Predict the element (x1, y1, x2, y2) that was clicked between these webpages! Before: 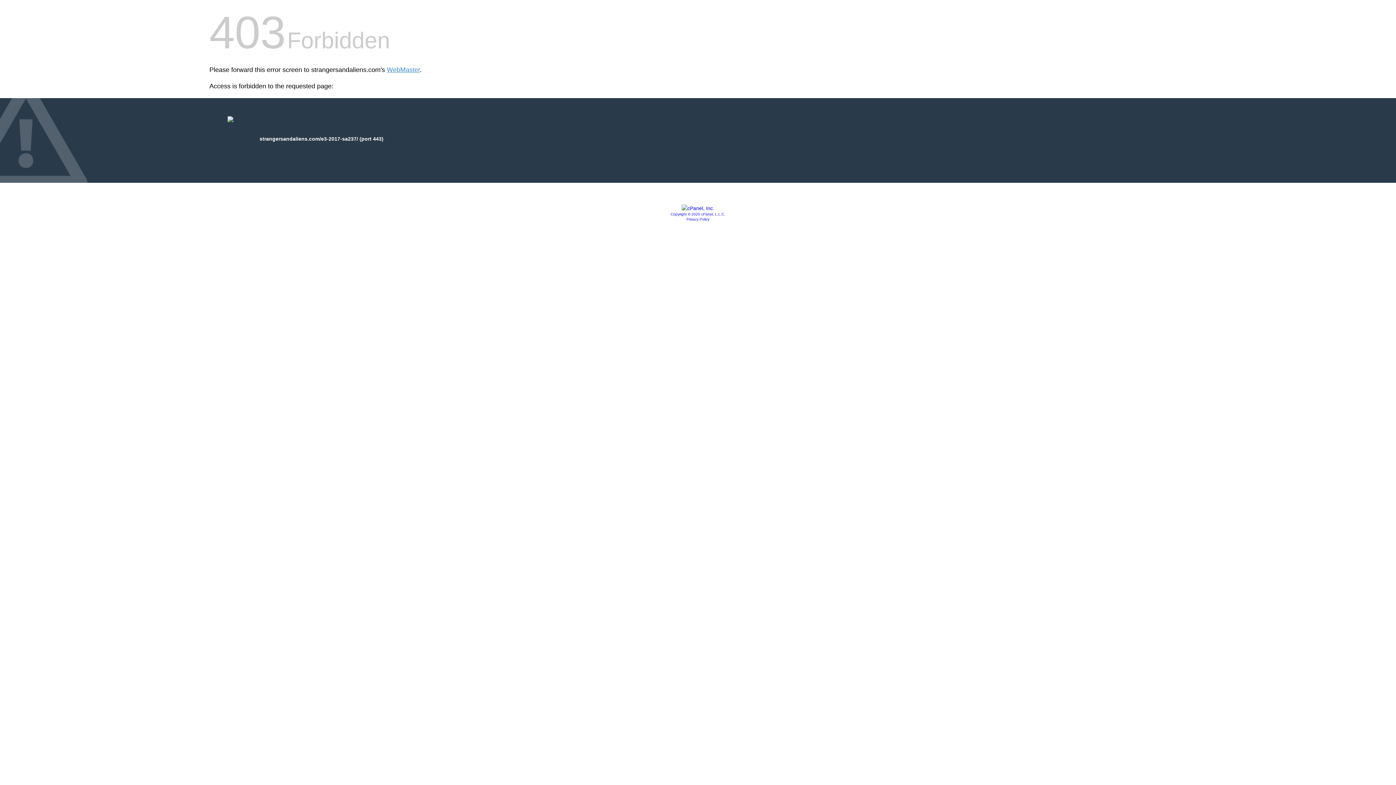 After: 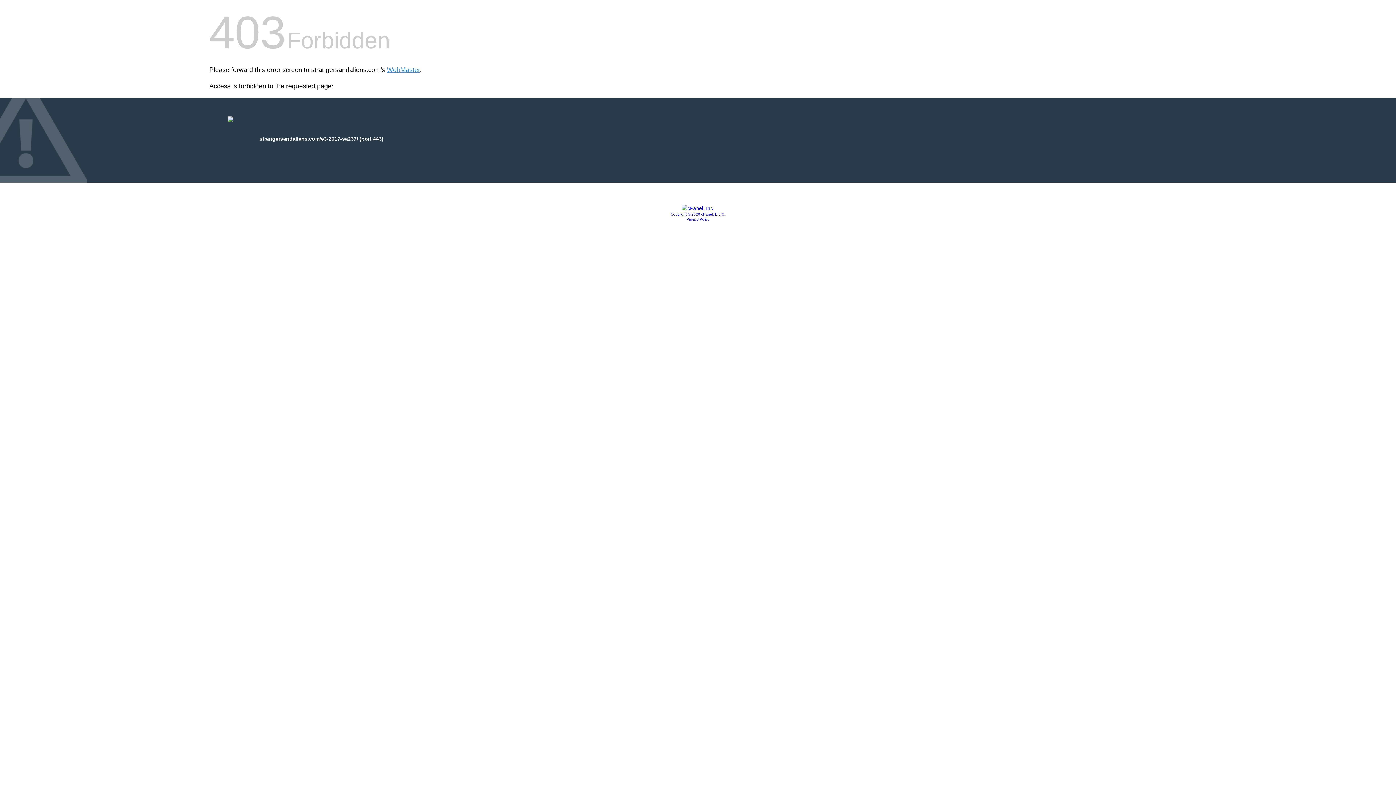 Action: bbox: (681, 205, 714, 211)